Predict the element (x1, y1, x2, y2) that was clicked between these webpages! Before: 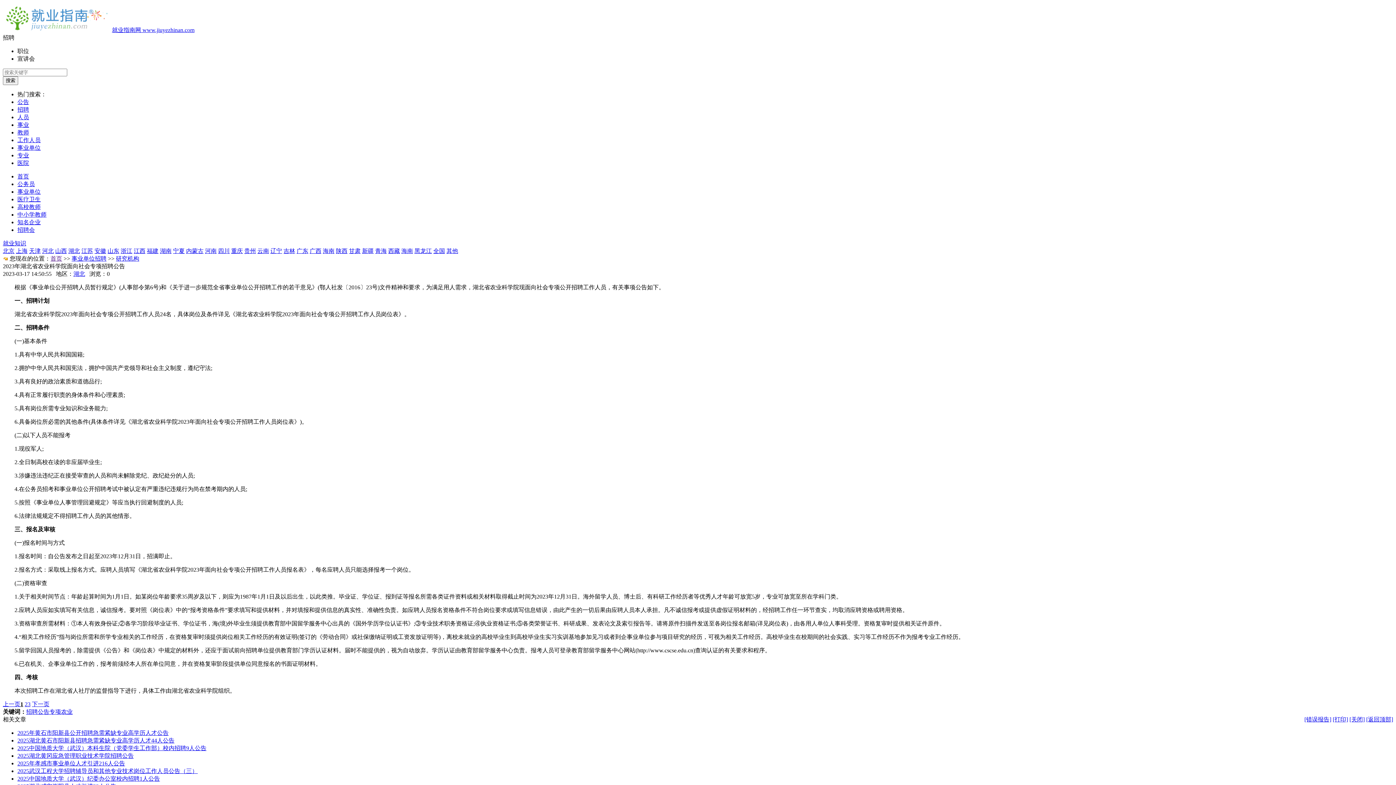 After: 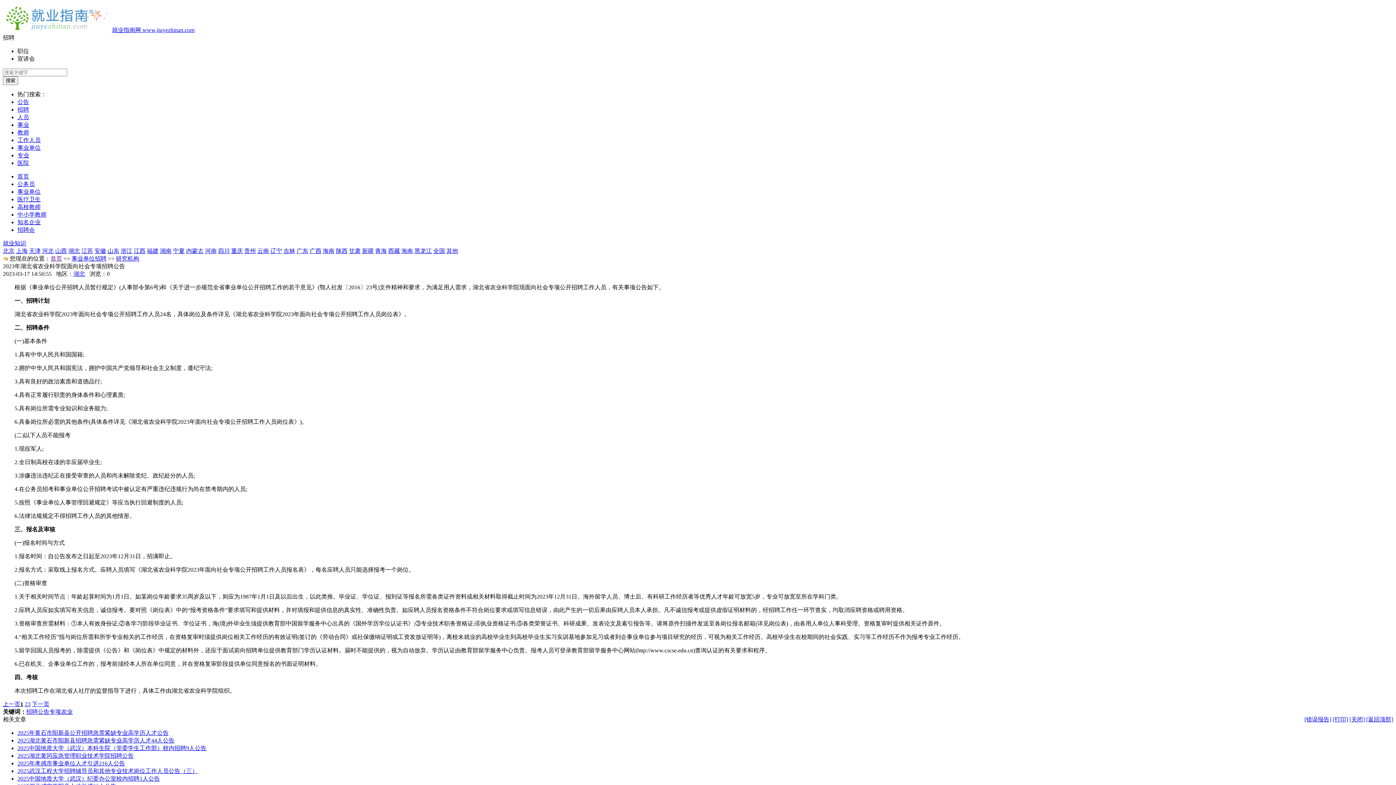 Action: label: 专业 bbox: (17, 152, 29, 158)